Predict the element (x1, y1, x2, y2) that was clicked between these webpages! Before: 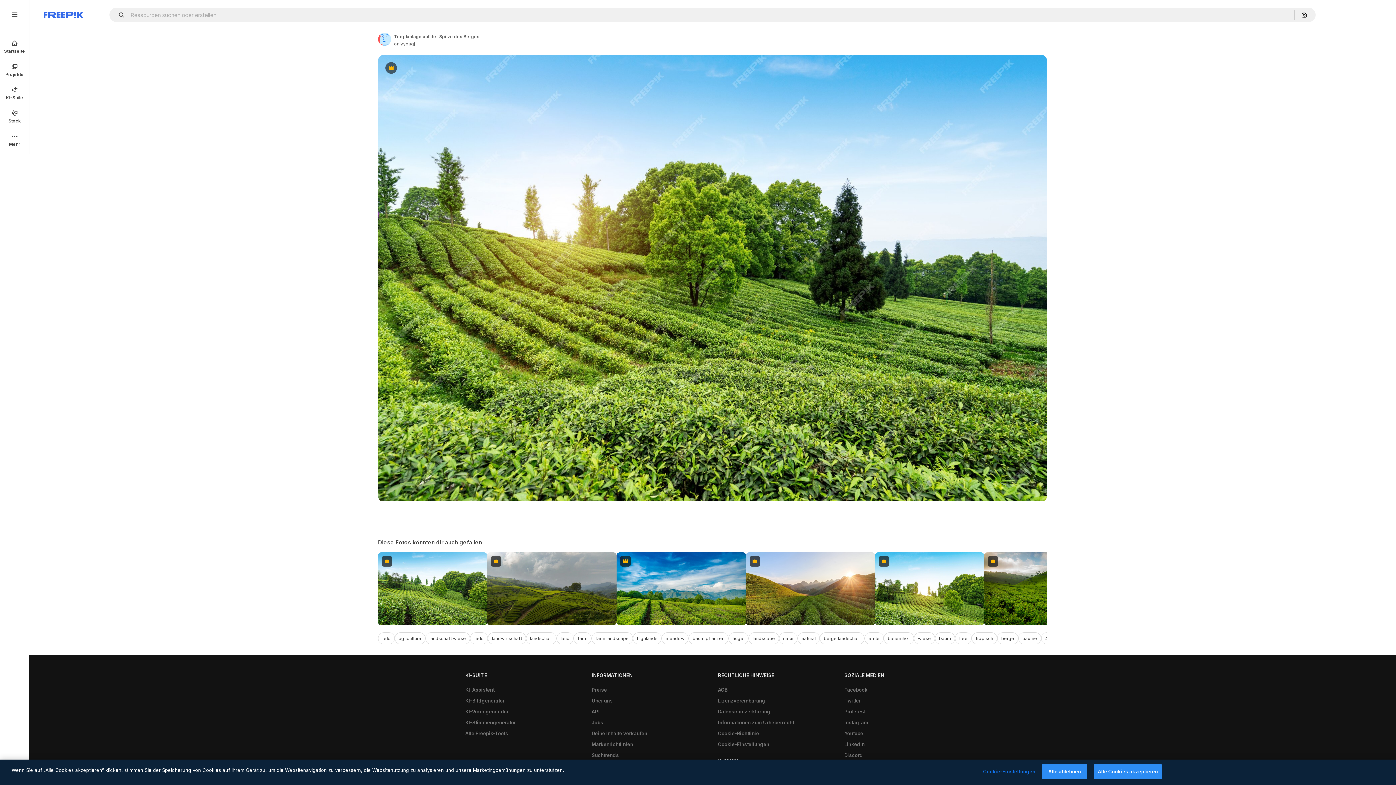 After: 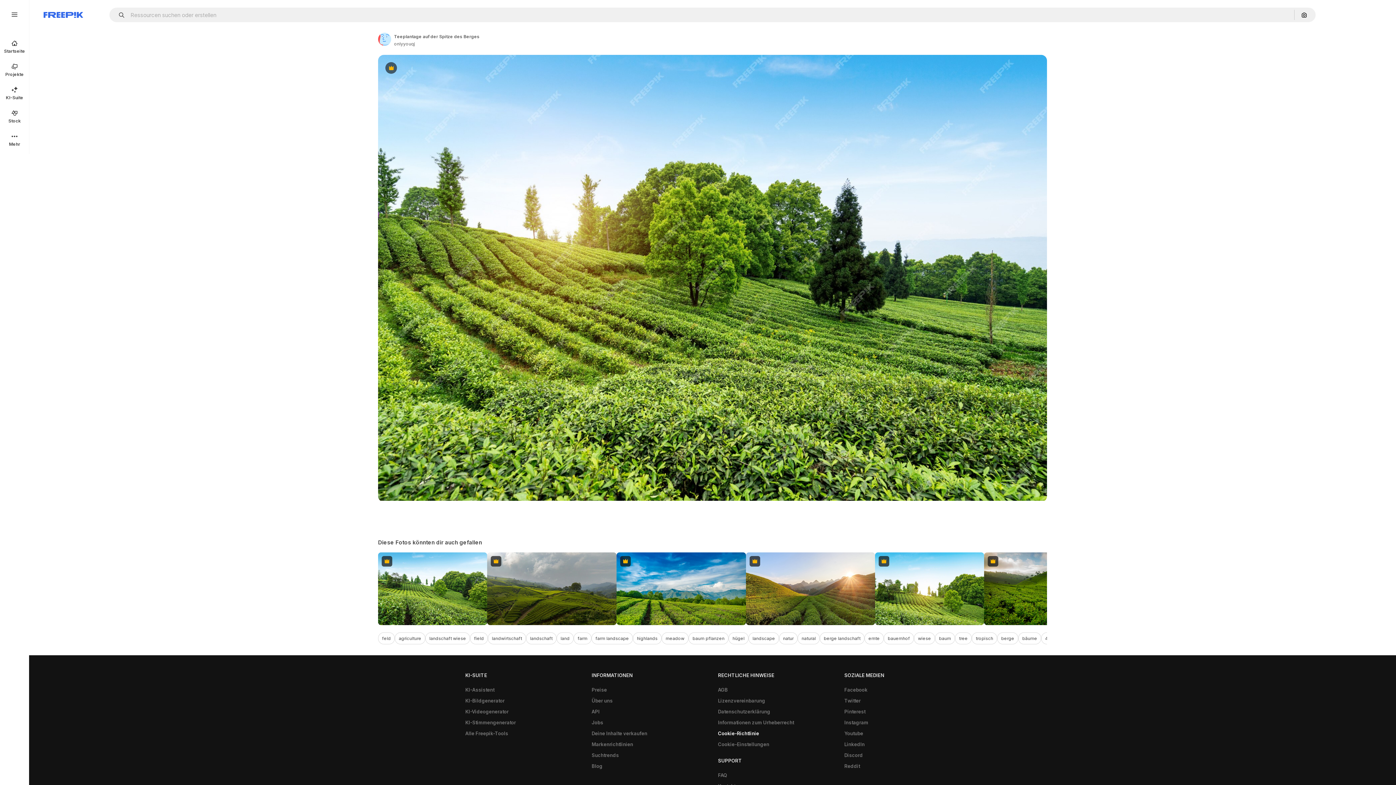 Action: label: Cookie-Richtlinie bbox: (714, 728, 762, 739)